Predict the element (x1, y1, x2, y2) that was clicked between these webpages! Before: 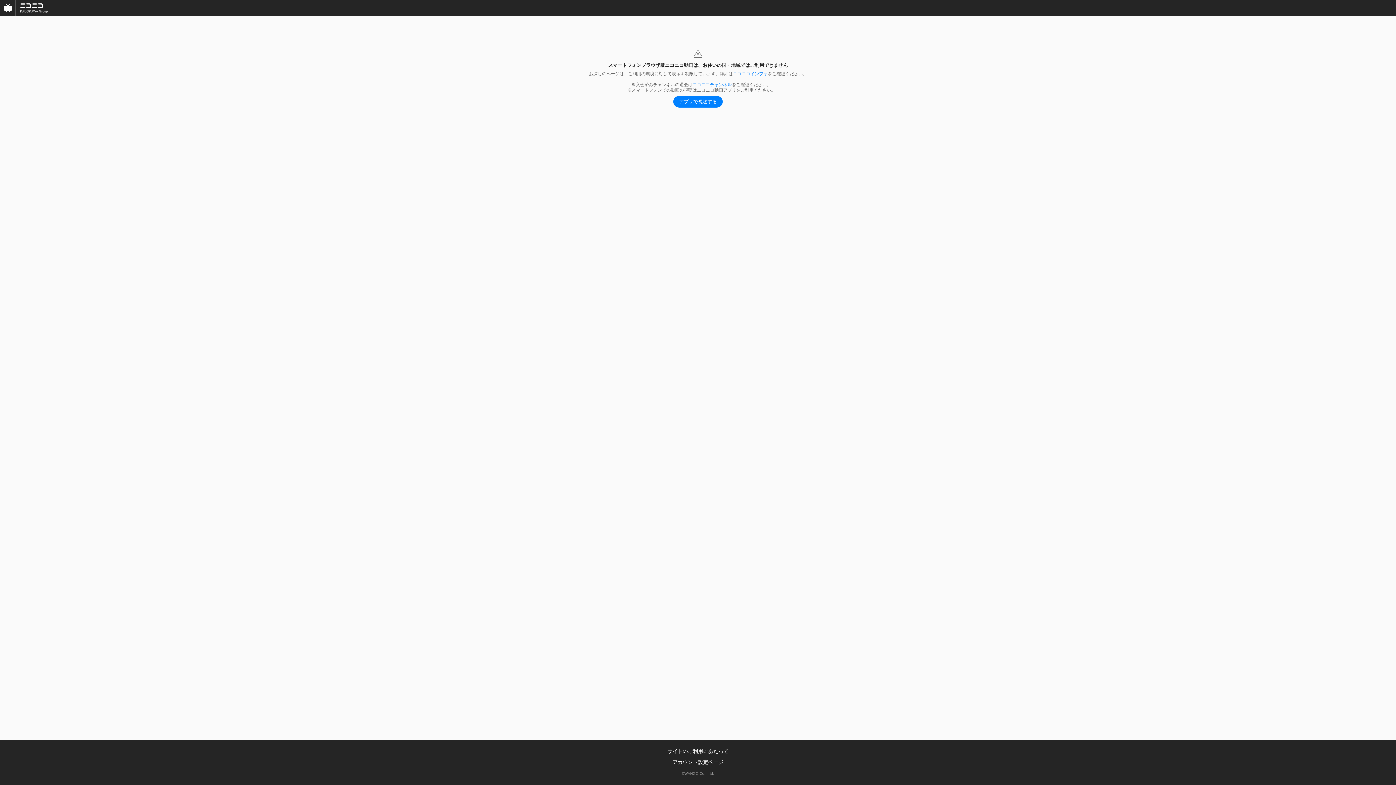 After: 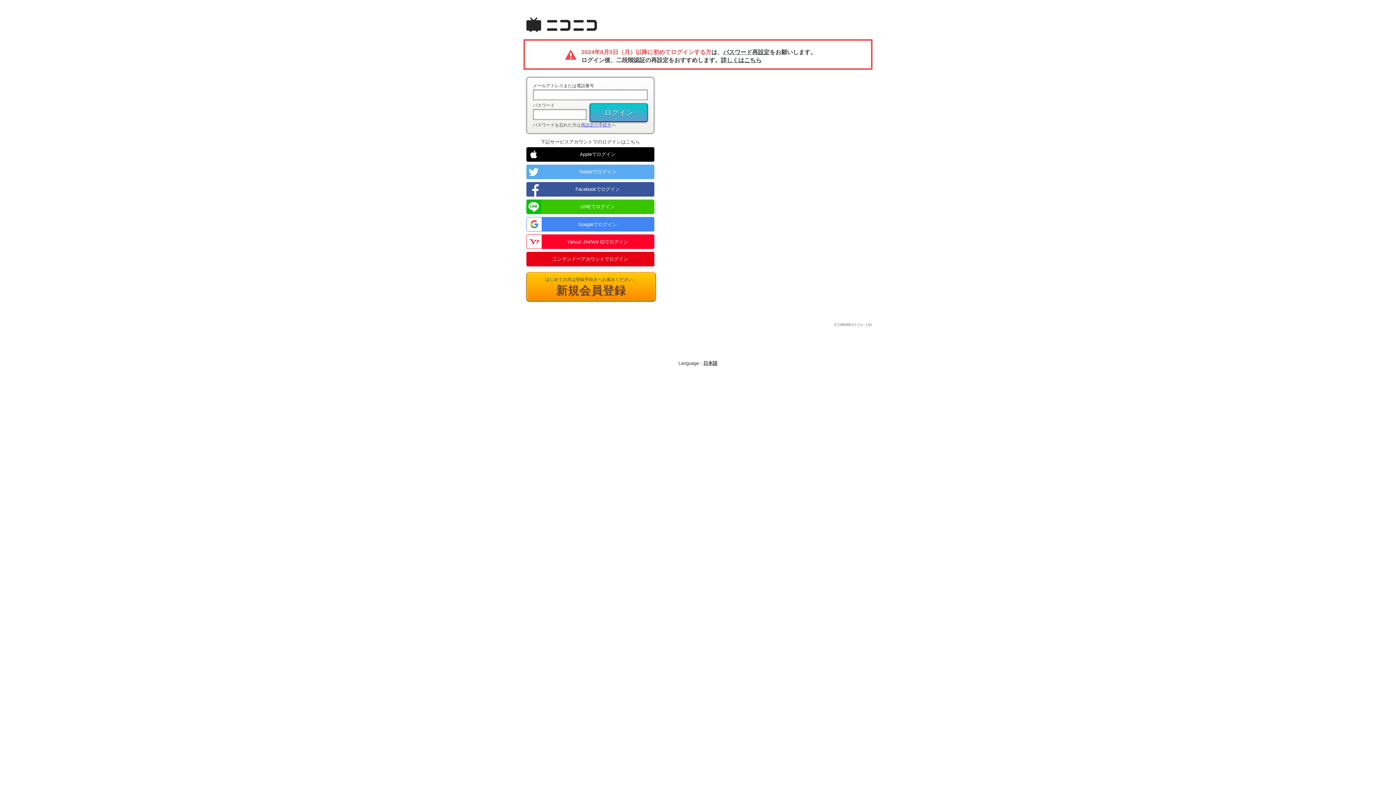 Action: bbox: (692, 82, 732, 87) label: ニコニコチャンネル